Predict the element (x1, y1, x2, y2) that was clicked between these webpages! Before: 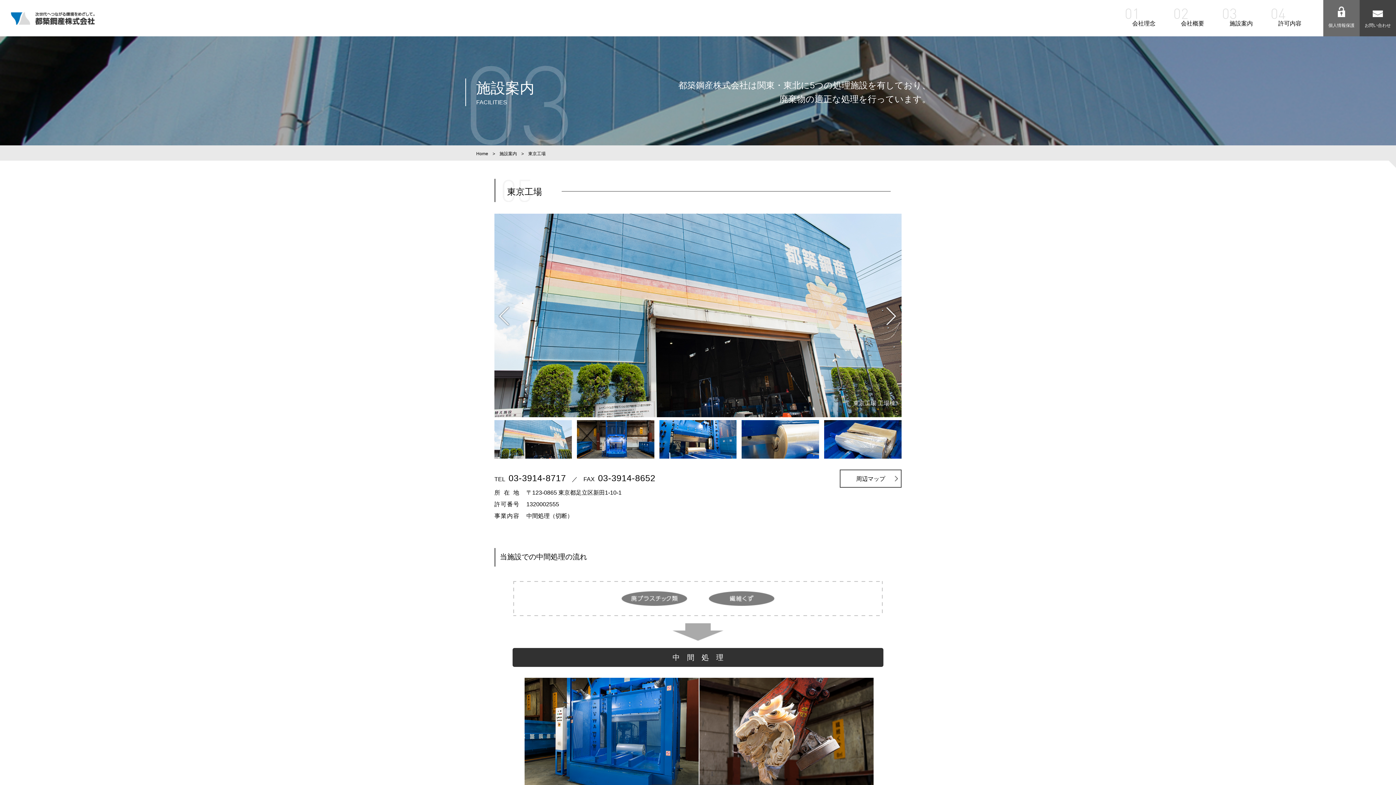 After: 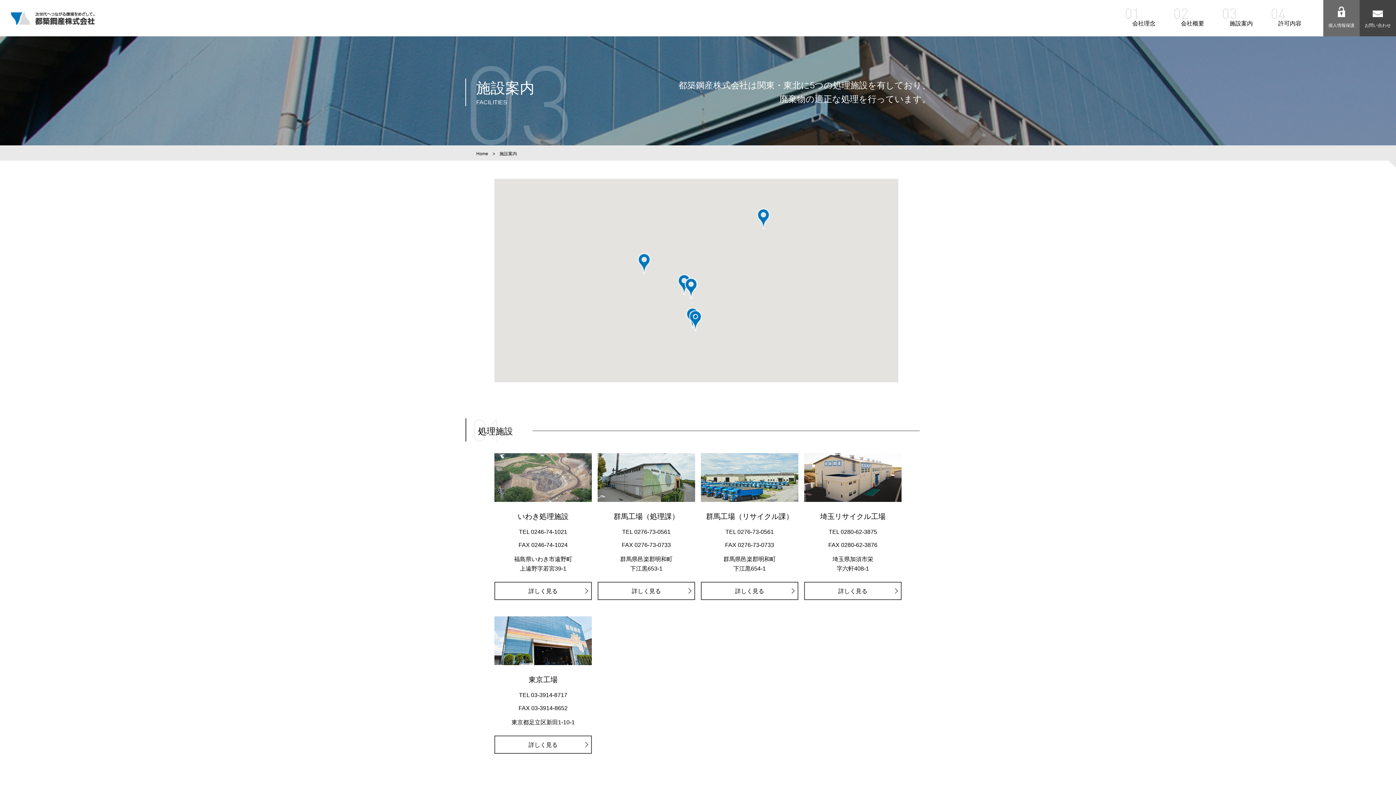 Action: bbox: (499, 151, 517, 156) label: 施設案内